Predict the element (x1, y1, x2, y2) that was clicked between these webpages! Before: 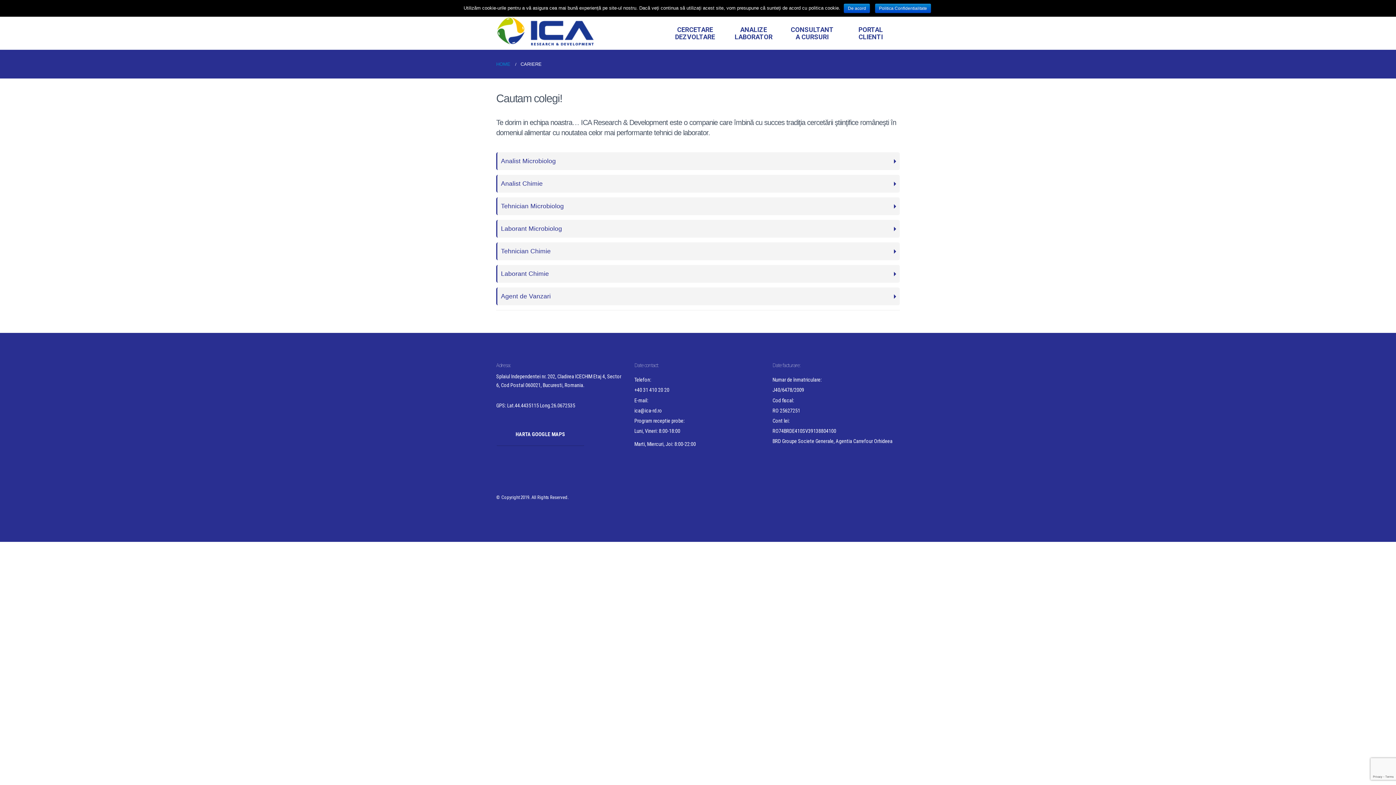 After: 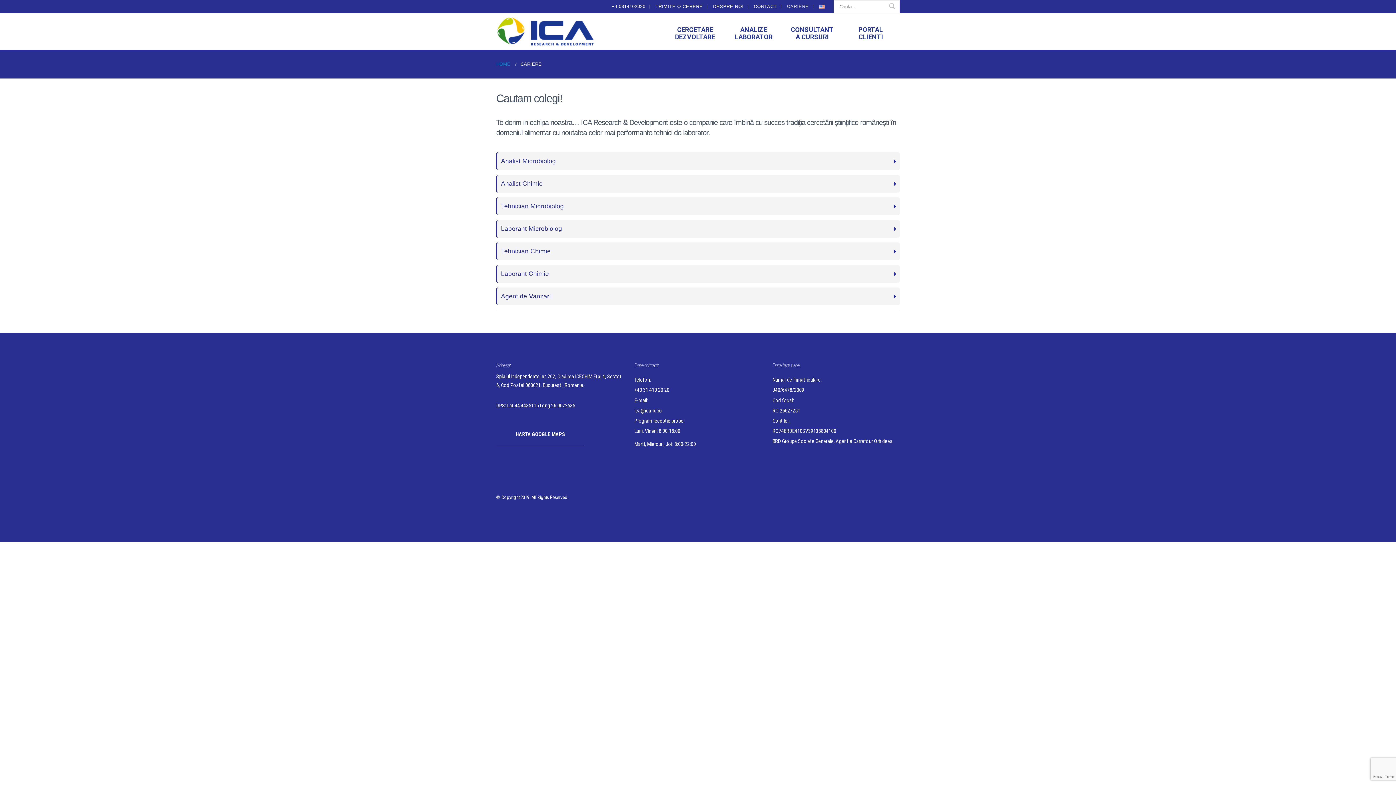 Action: bbox: (844, 3, 870, 13) label: De acord